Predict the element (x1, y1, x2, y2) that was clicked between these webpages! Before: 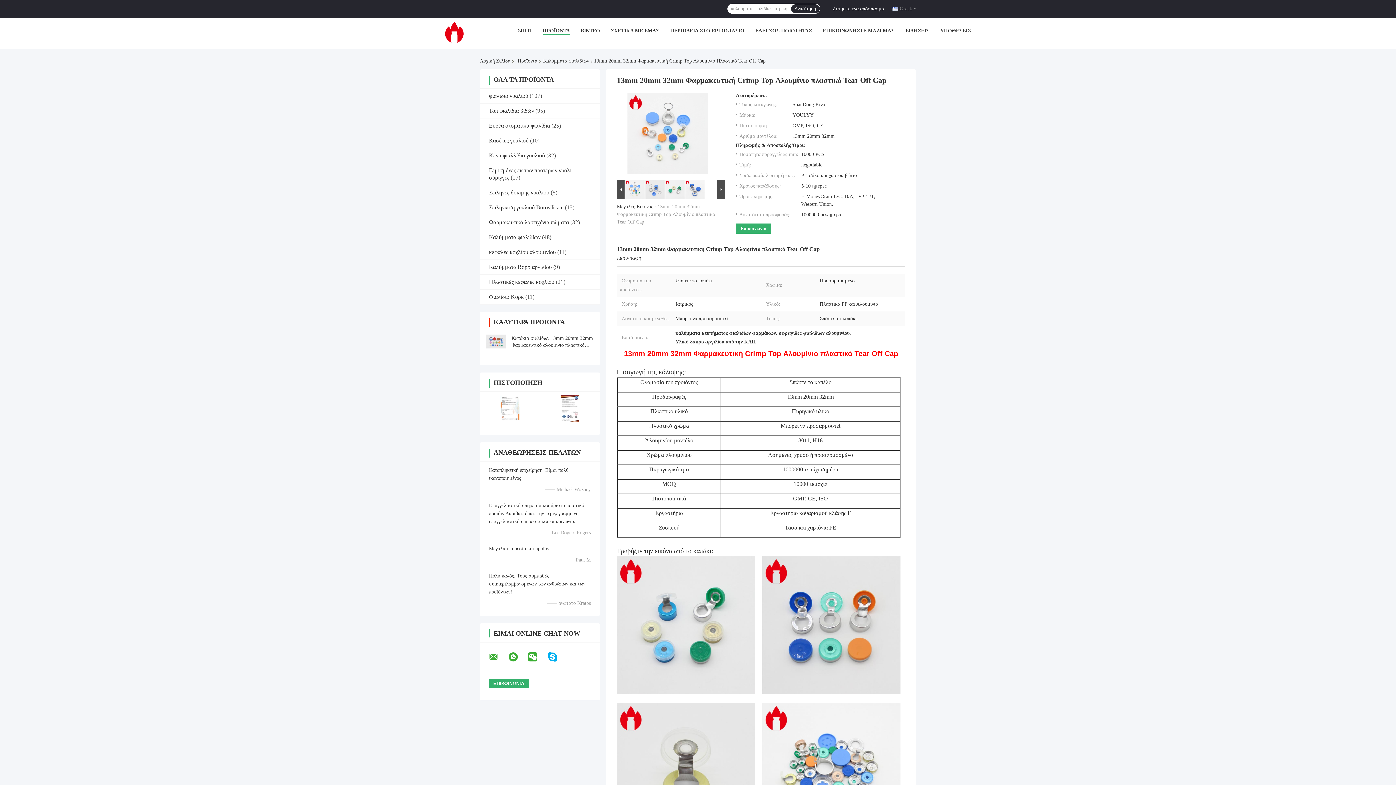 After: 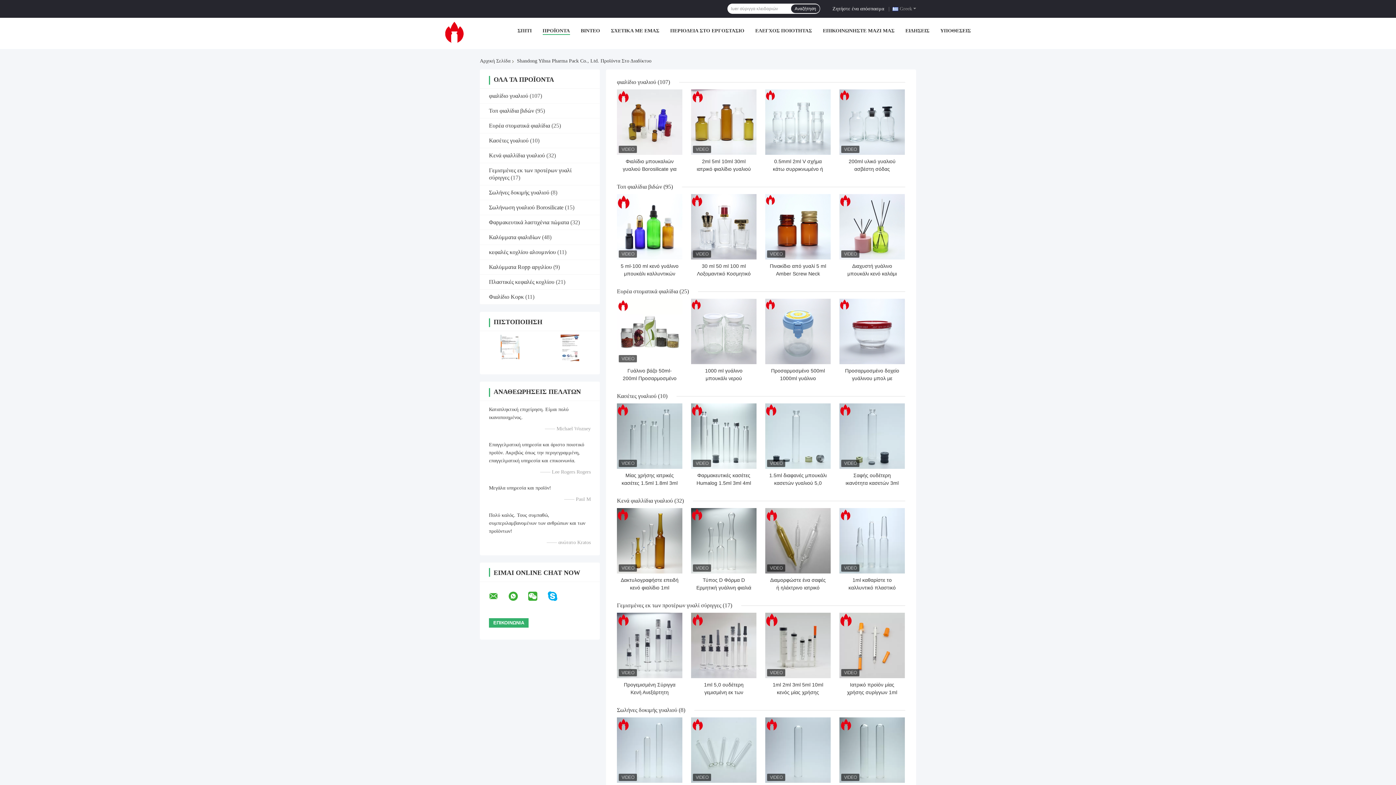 Action: bbox: (514, 57, 540, 64) label: Προϊόντα